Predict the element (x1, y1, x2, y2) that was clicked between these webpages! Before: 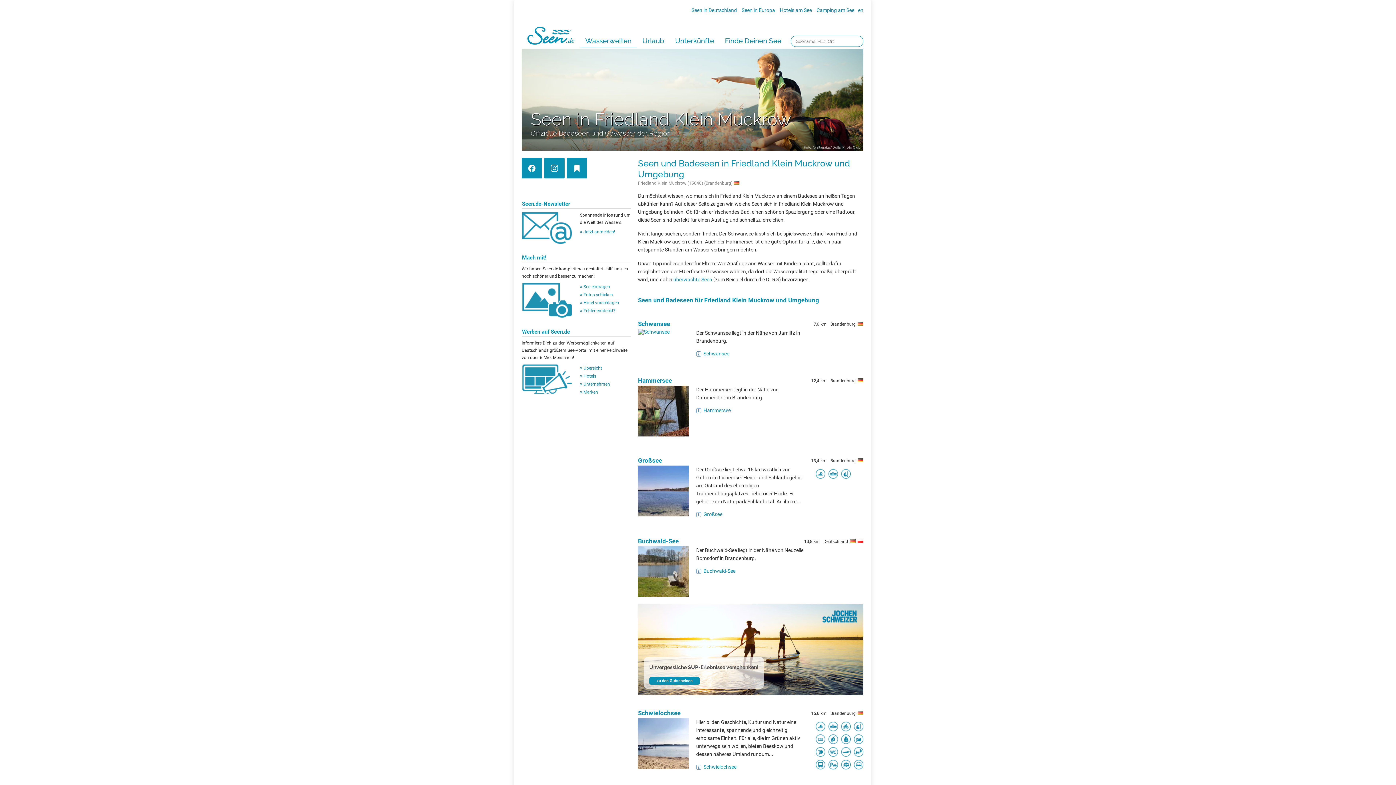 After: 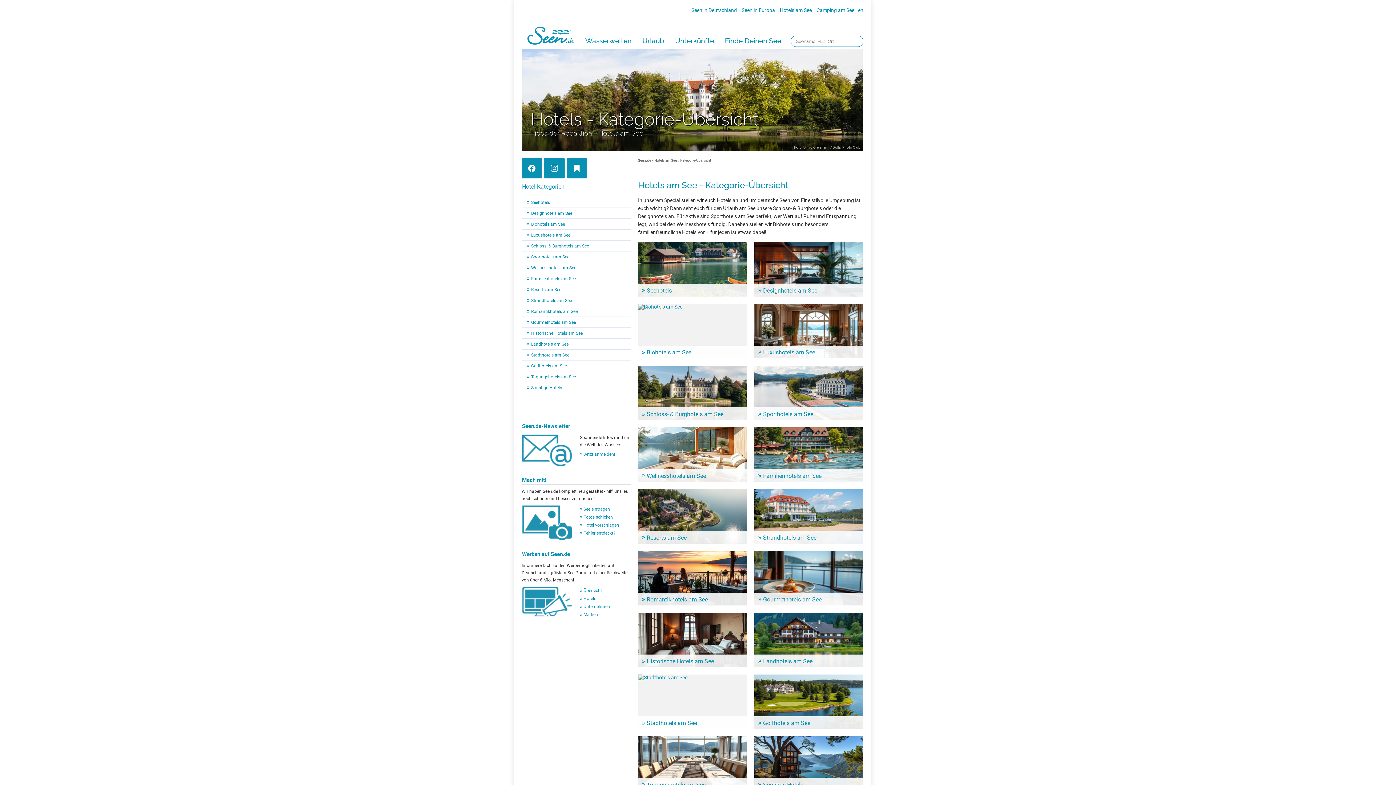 Action: label: Hotels am See bbox: (780, 7, 812, 13)